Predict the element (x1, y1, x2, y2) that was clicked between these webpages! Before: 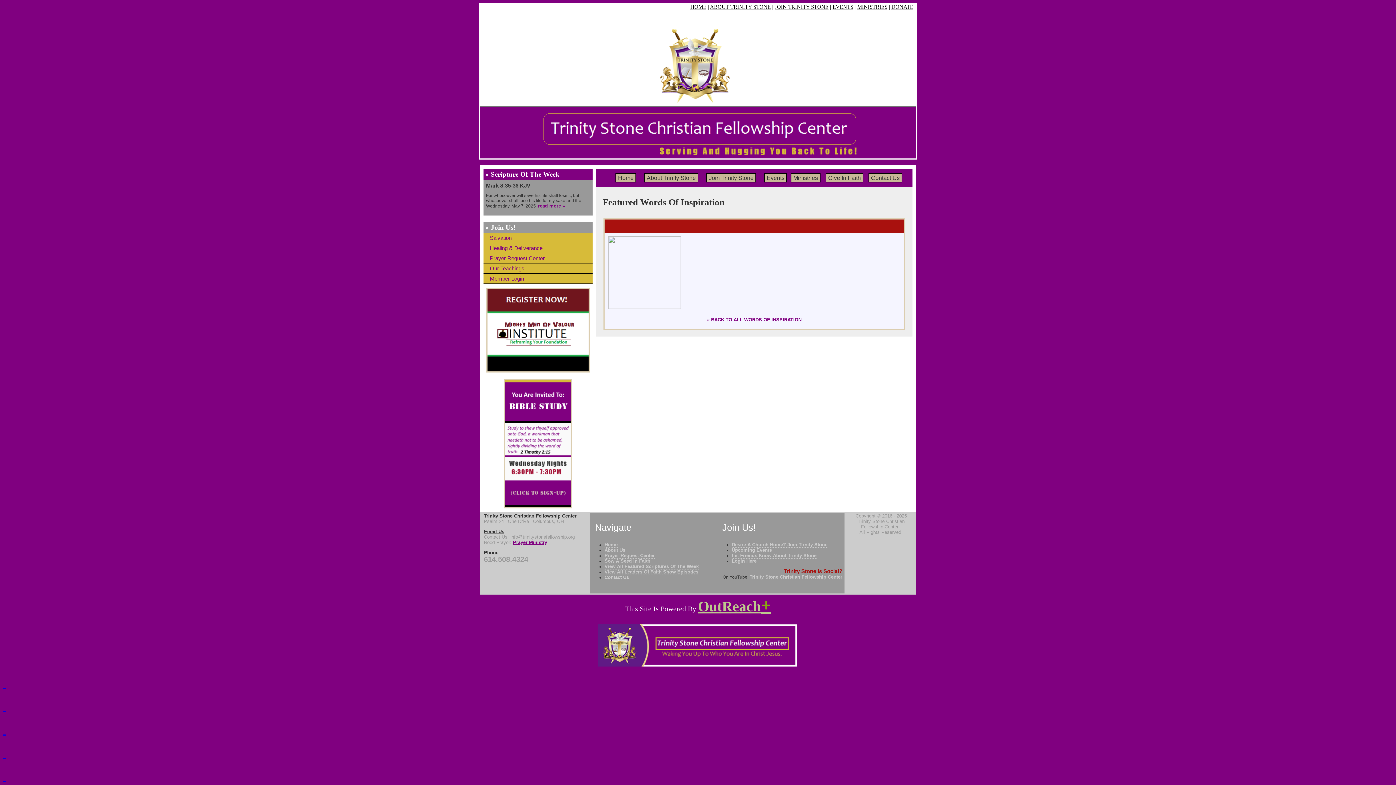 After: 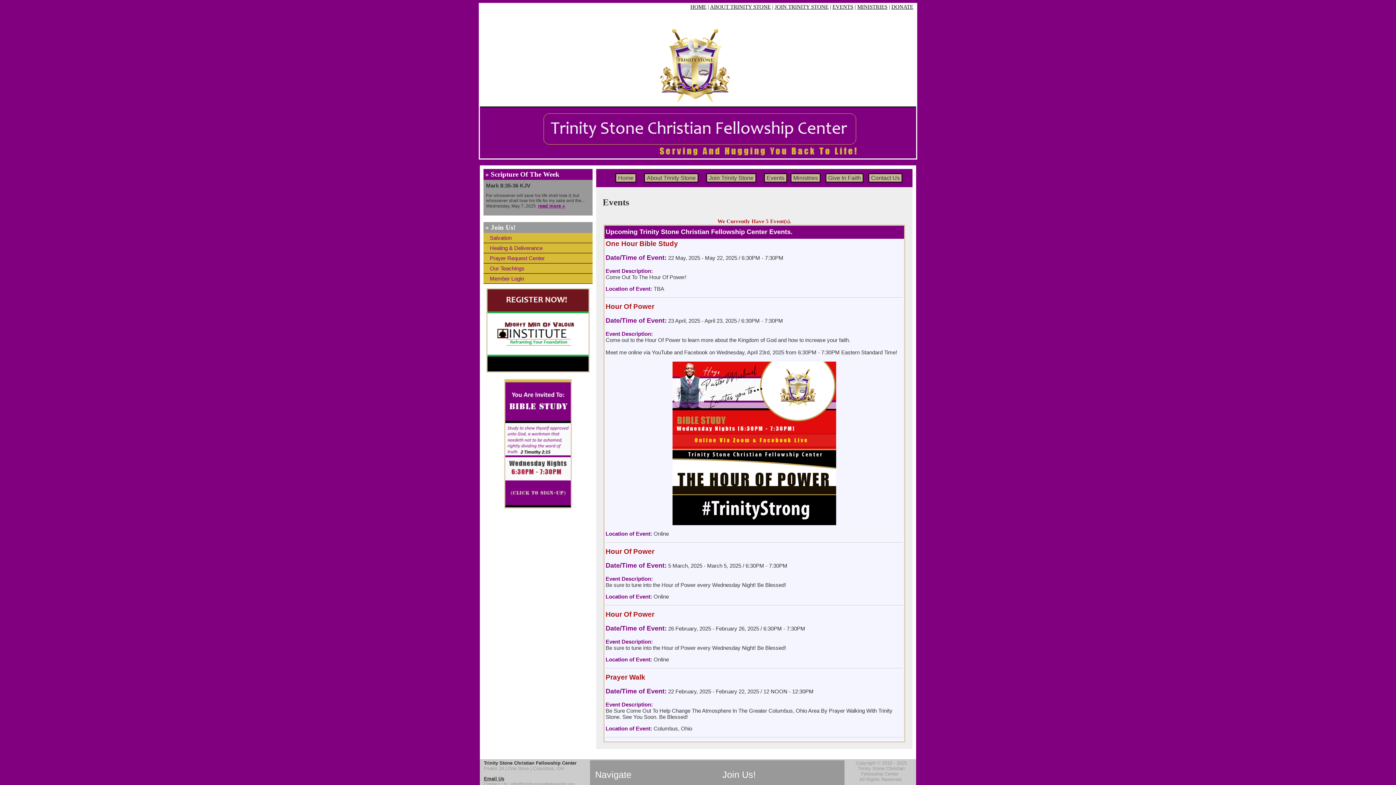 Action: bbox: (764, 173, 787, 182) label: Events